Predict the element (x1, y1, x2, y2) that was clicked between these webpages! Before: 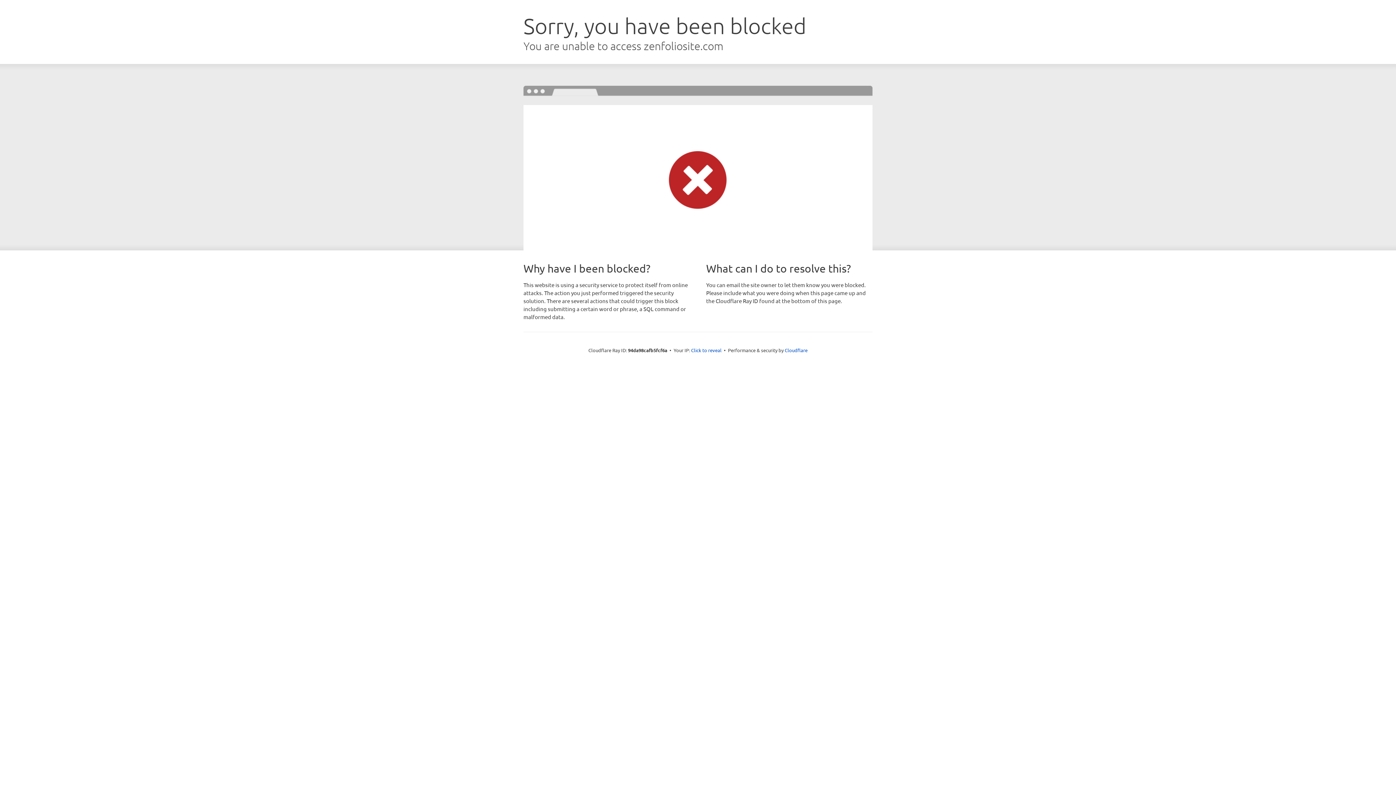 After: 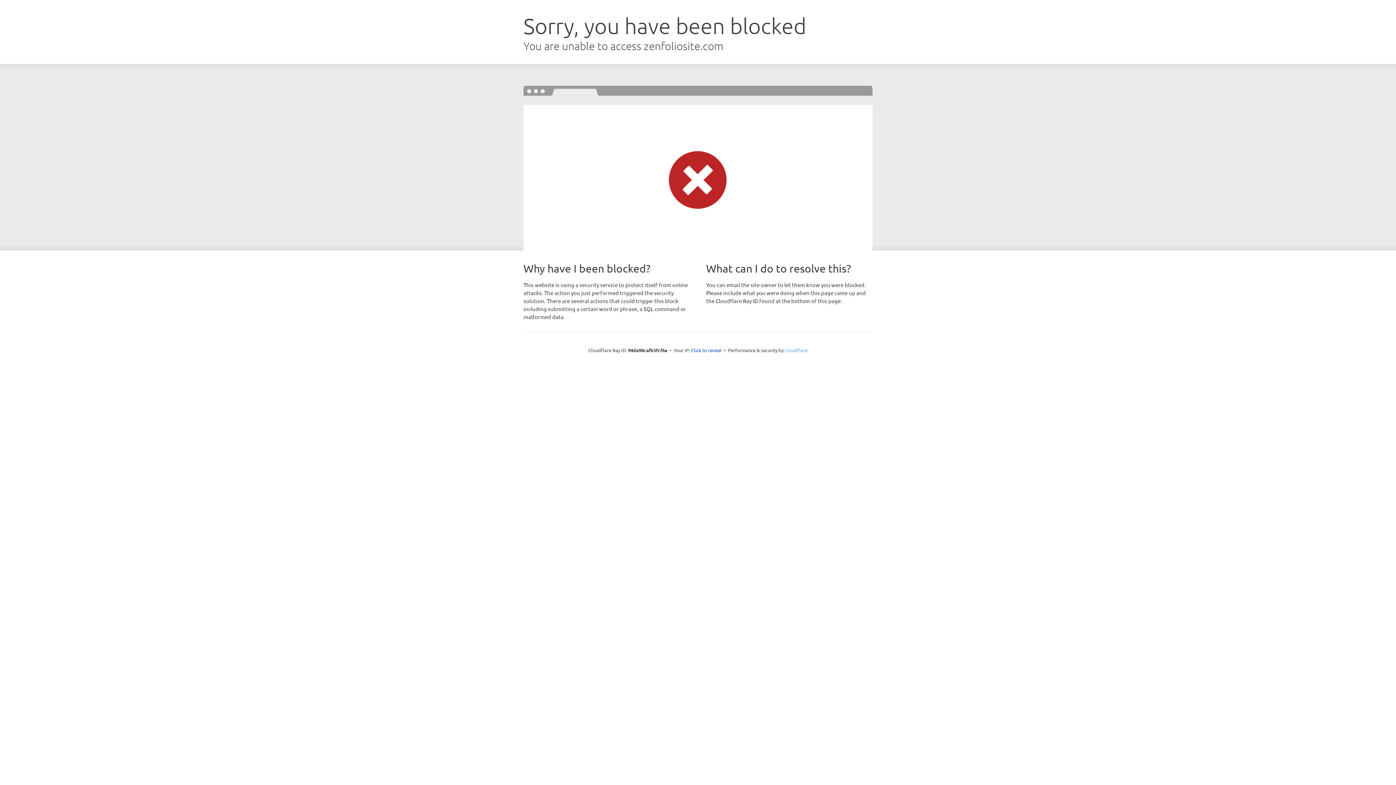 Action: label: Cloudflare bbox: (784, 347, 807, 353)